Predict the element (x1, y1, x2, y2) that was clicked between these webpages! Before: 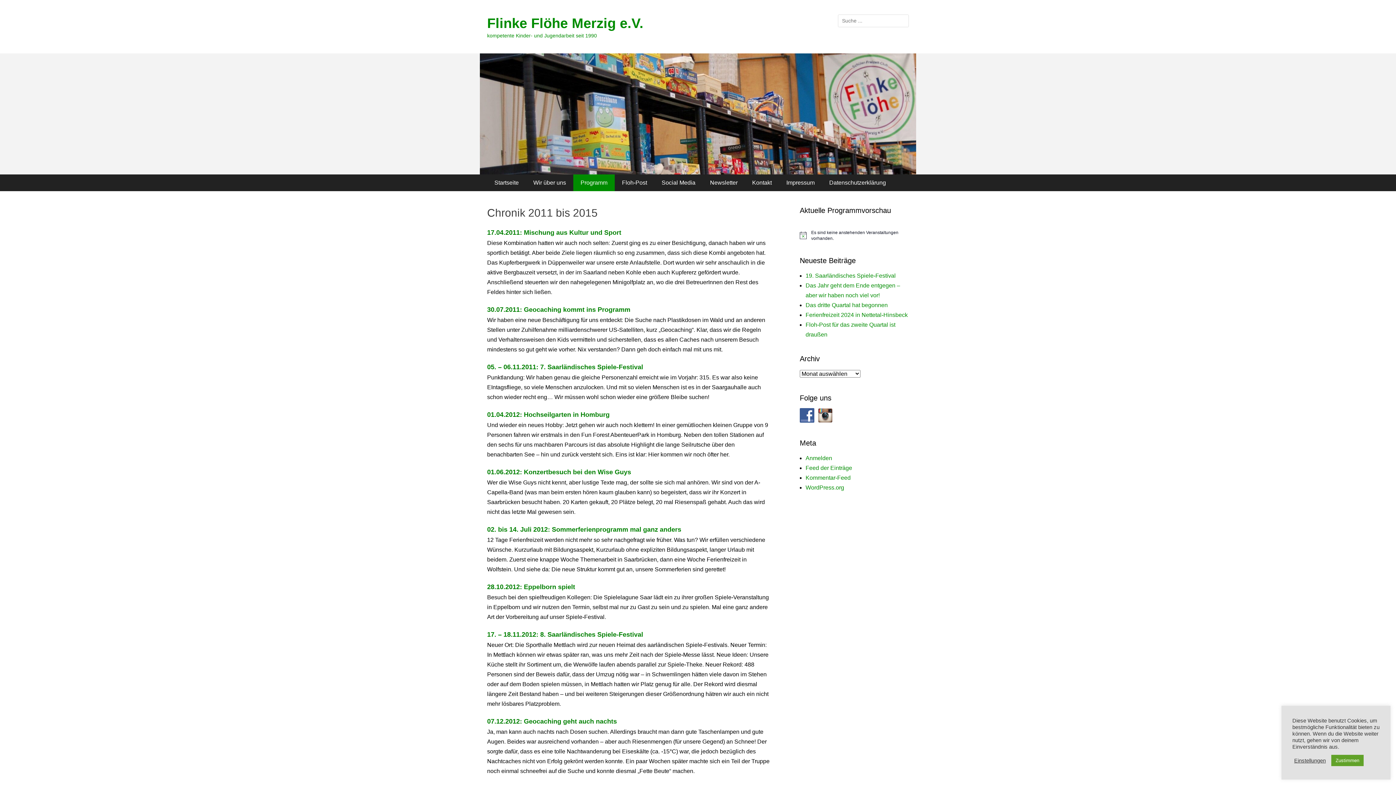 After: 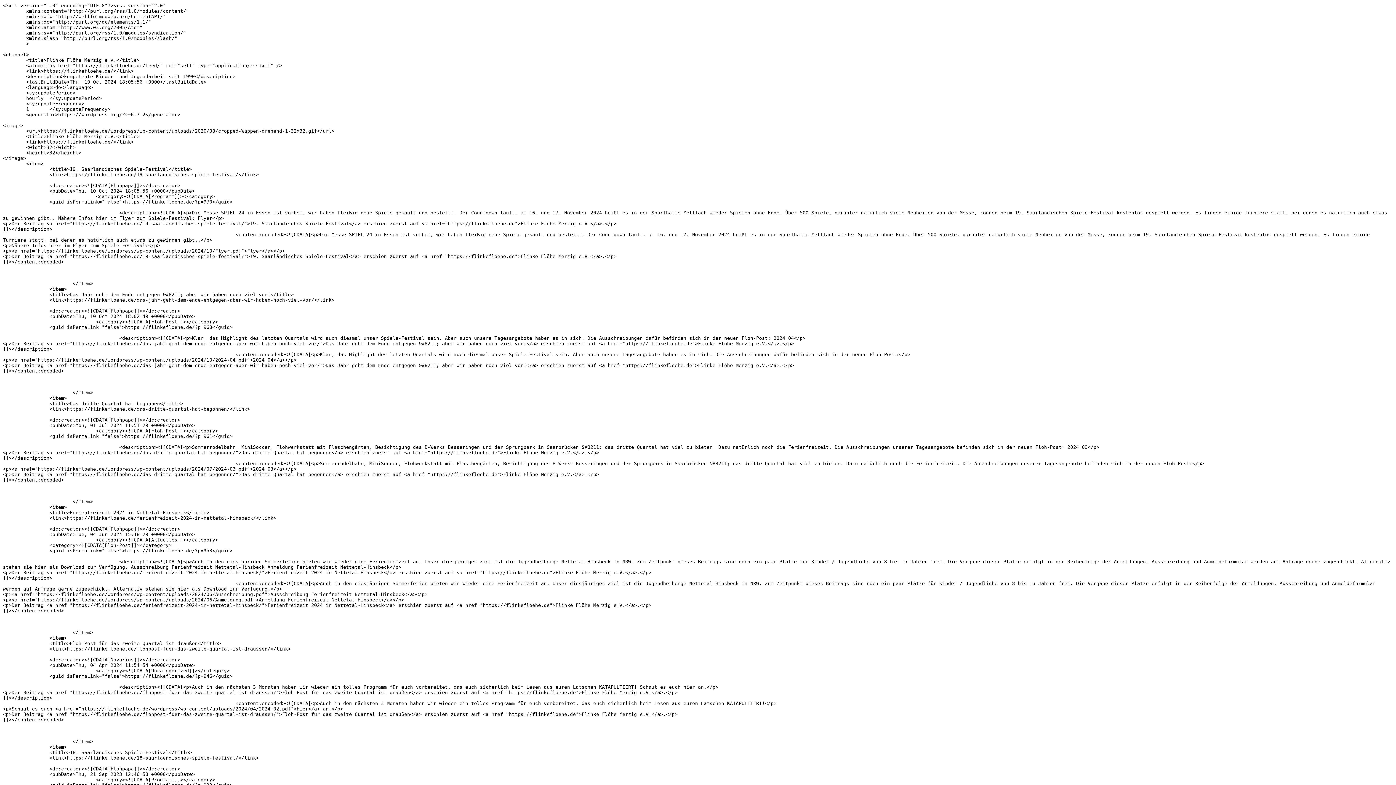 Action: label: Feed der Einträge bbox: (805, 465, 852, 471)